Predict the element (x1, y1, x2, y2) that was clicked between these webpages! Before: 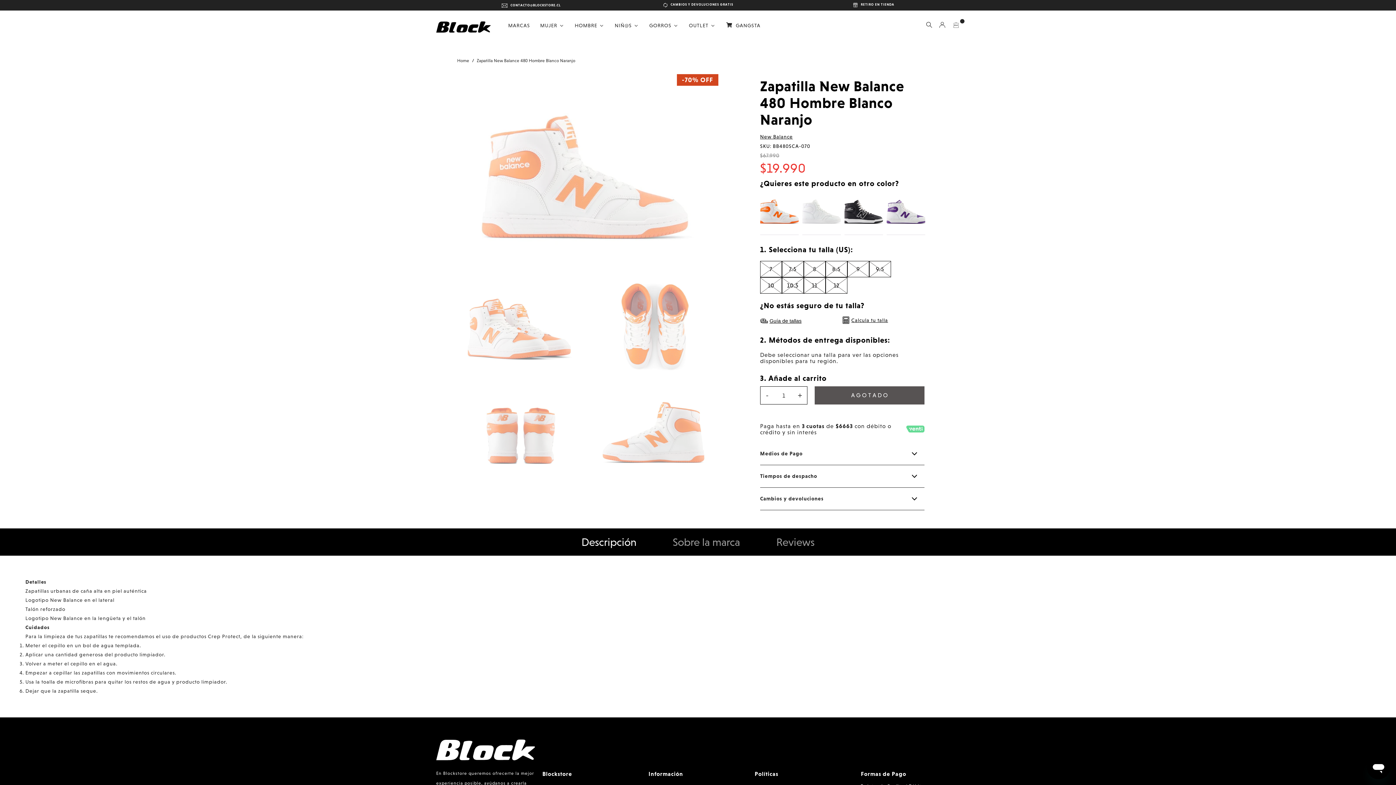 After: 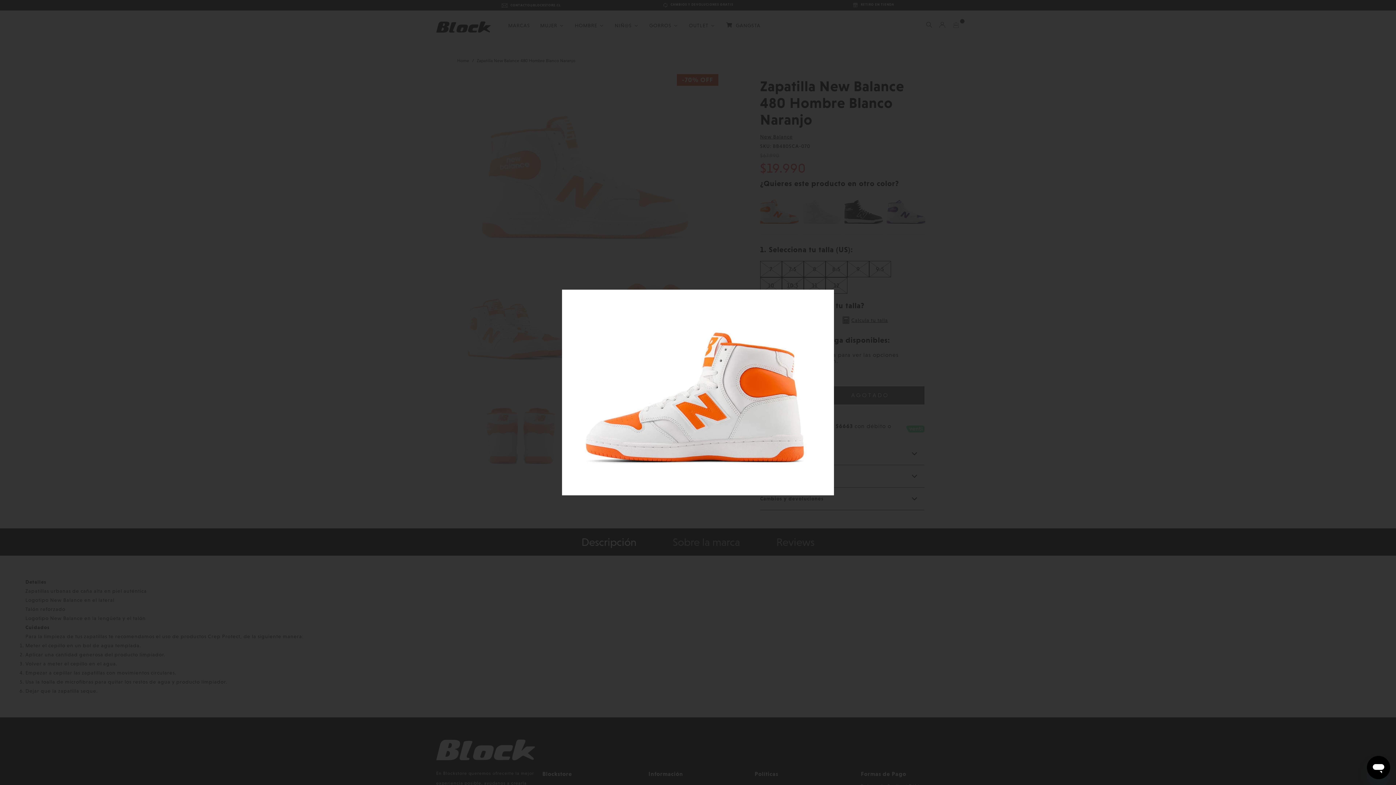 Action: bbox: (591, 382, 718, 478)